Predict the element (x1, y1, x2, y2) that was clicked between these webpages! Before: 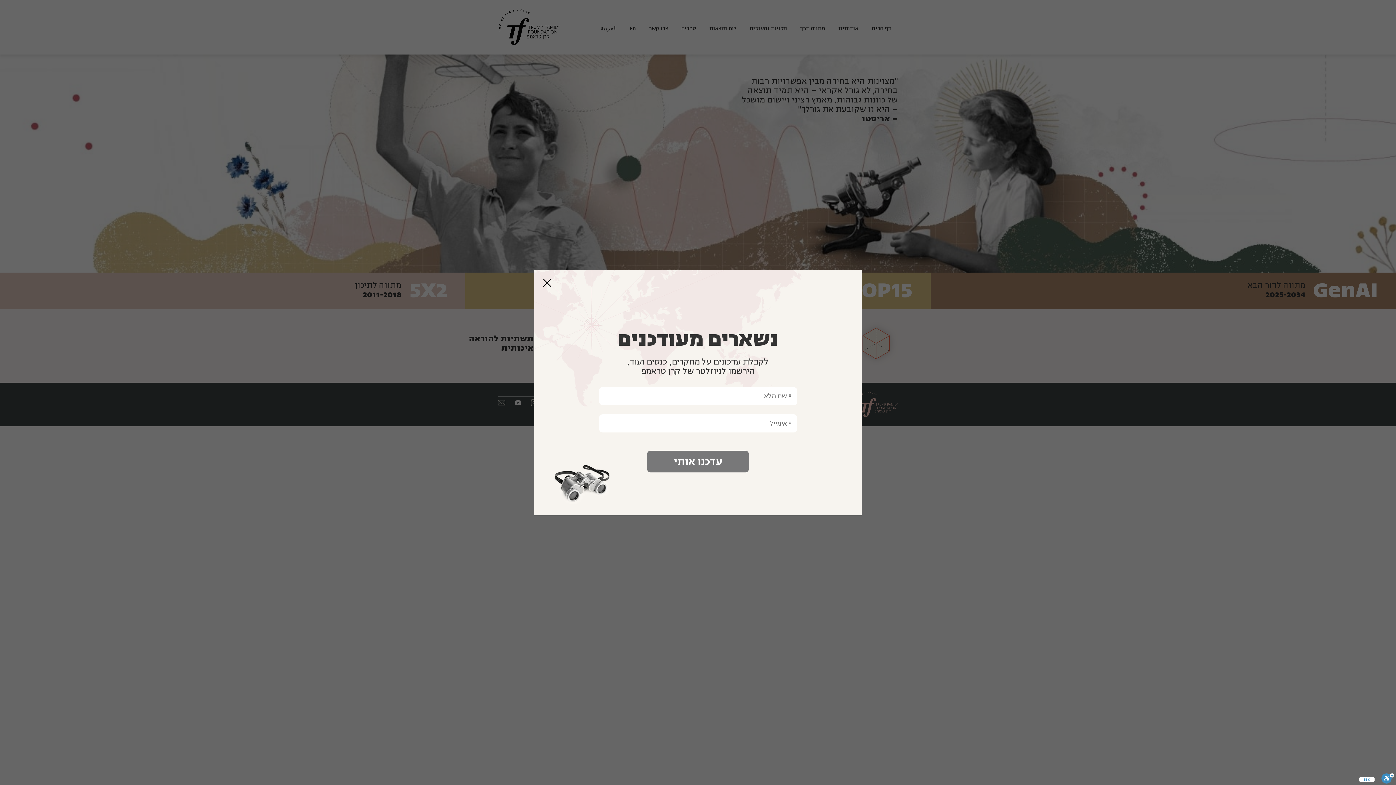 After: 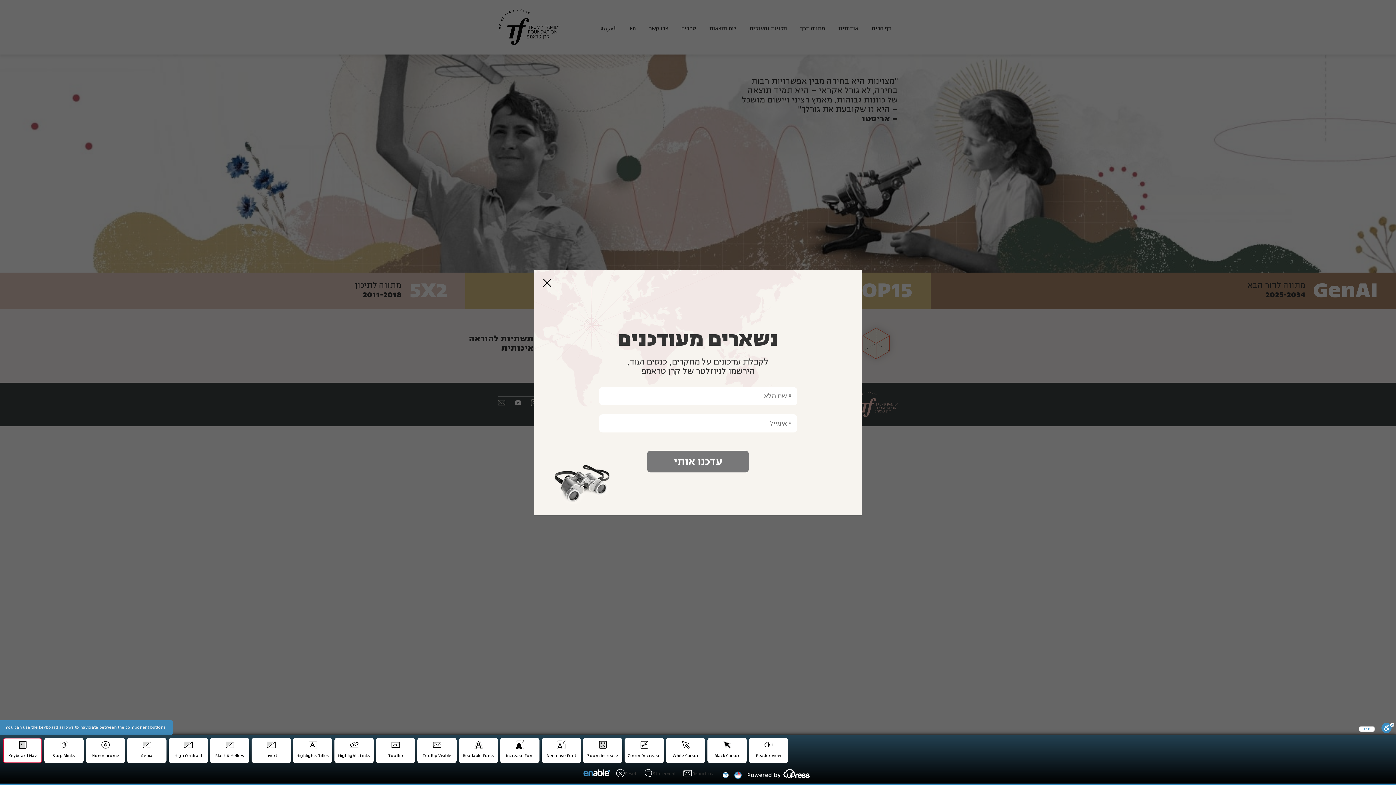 Action: label: Toggle Enable bbox: (1381, 773, 1394, 785)